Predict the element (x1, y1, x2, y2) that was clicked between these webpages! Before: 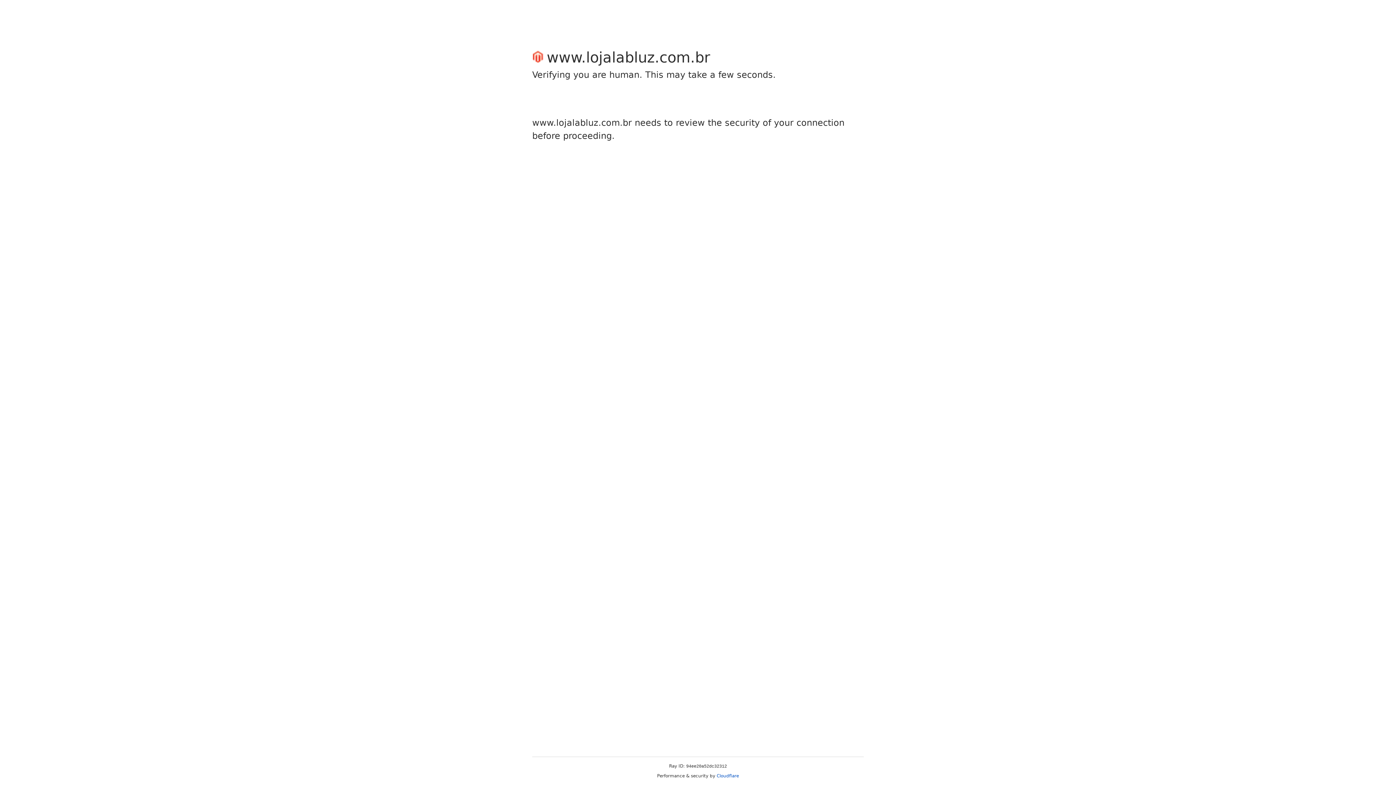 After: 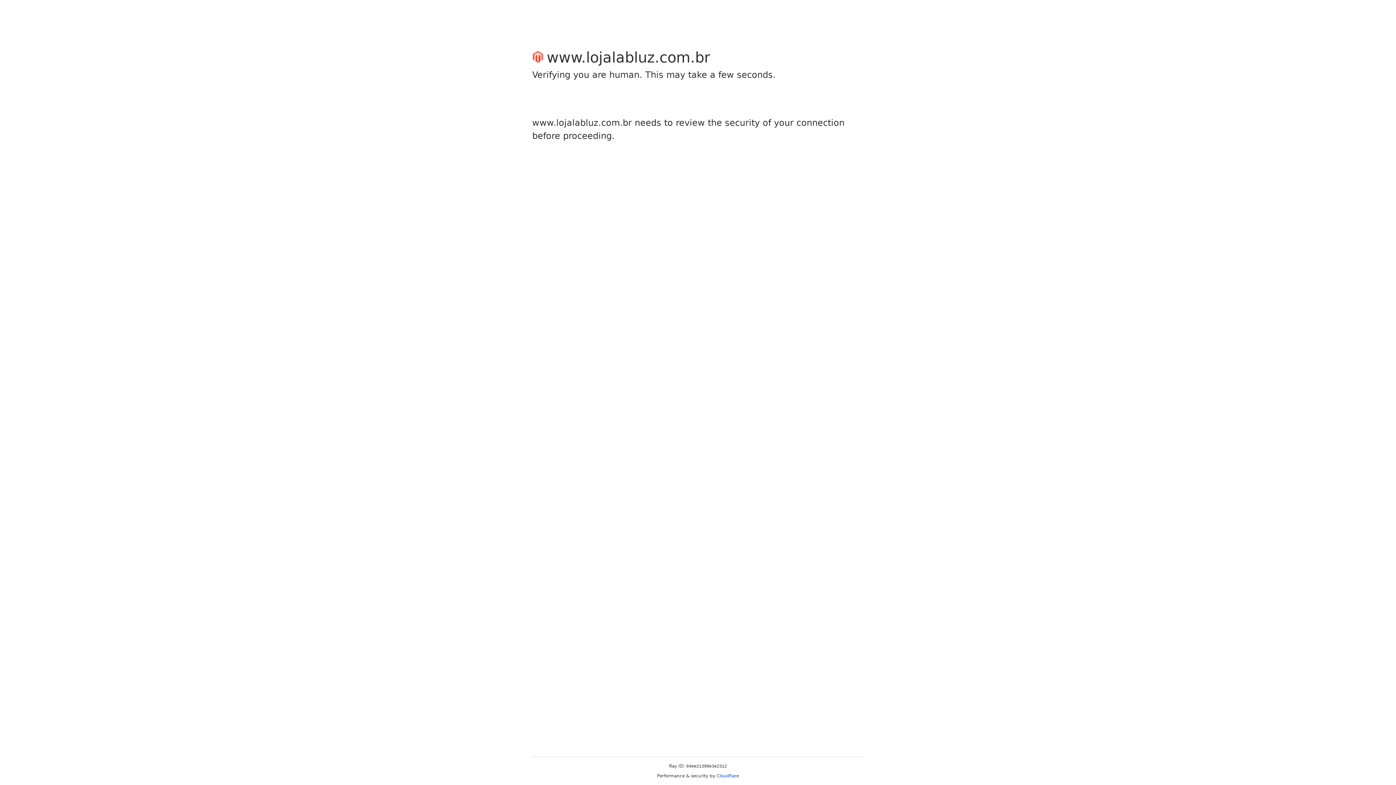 Action: bbox: (716, 773, 739, 778) label: Cloudflare